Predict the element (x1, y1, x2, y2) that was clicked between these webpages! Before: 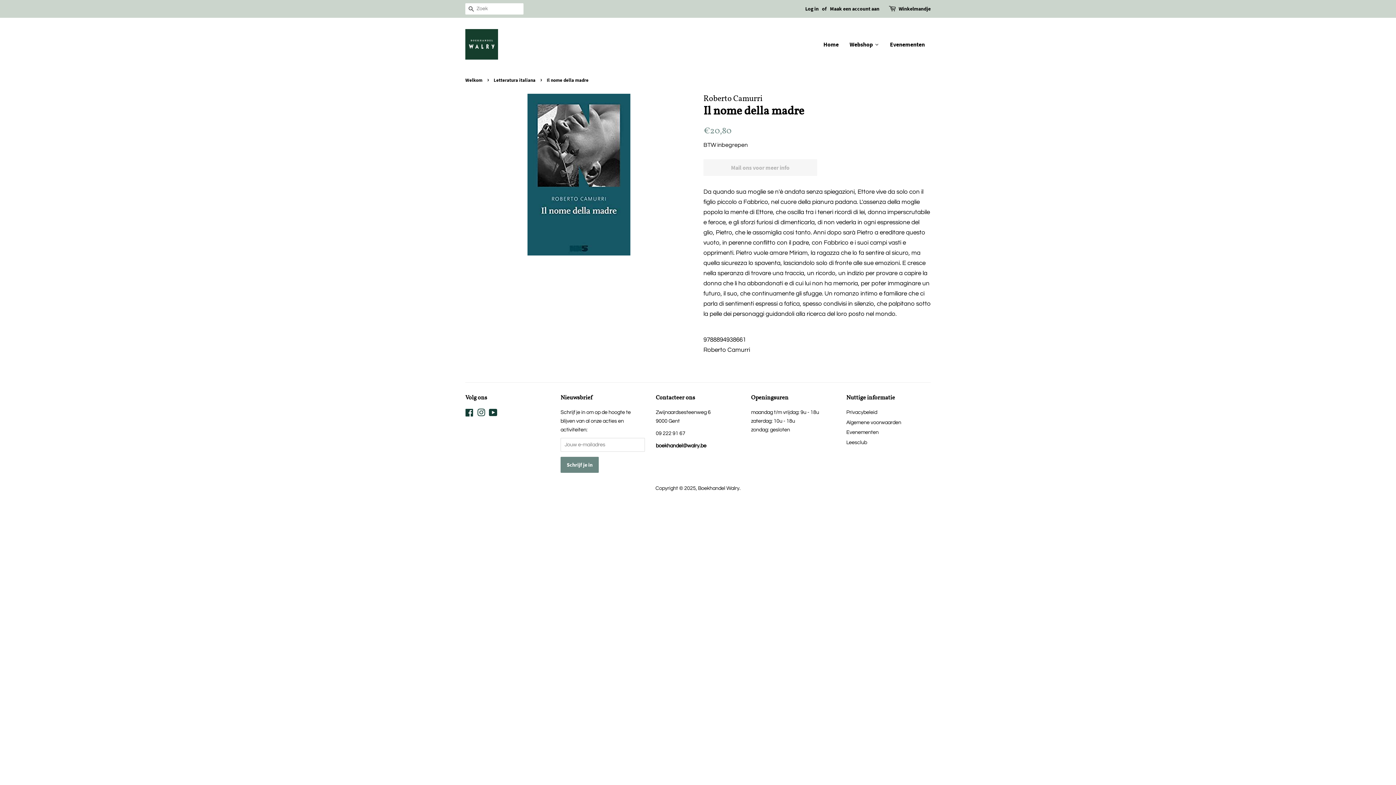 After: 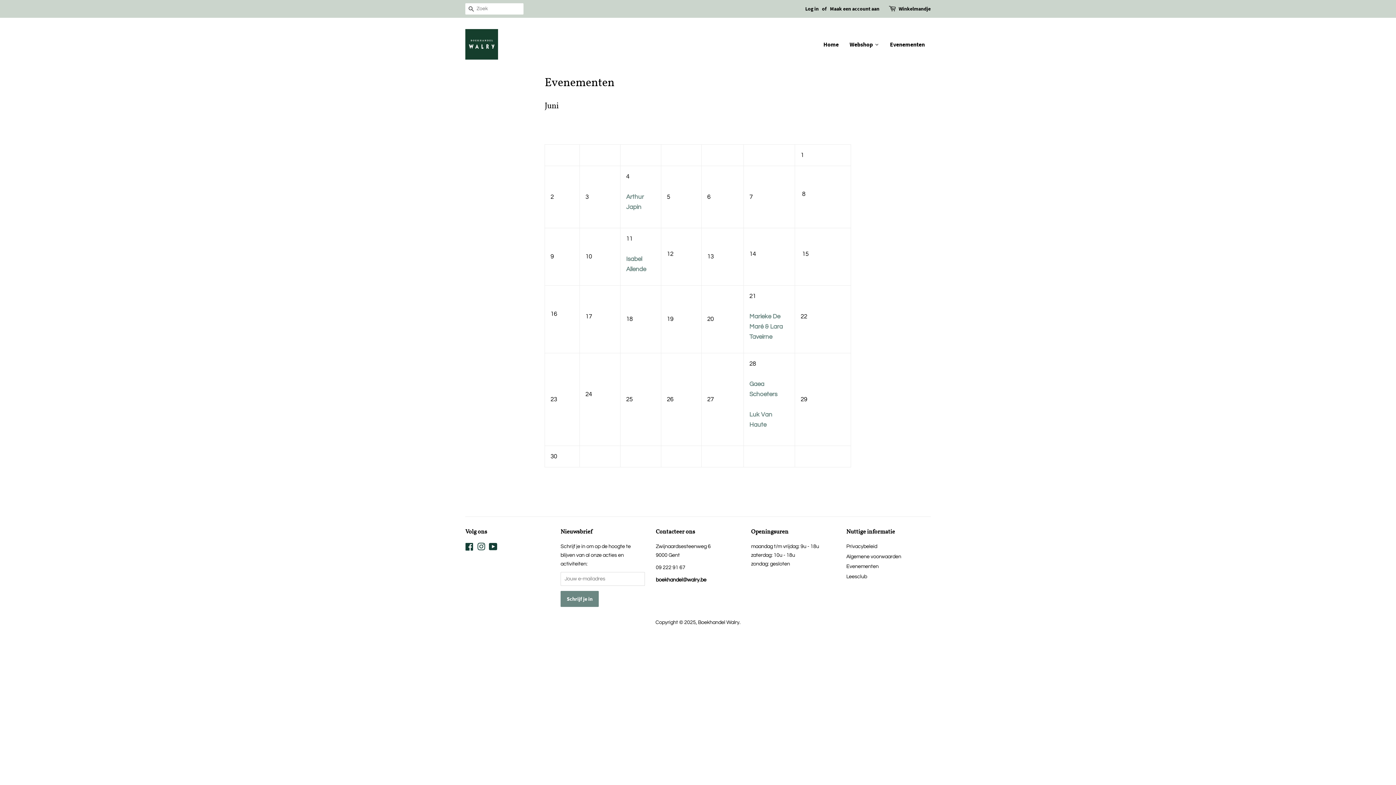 Action: bbox: (846, 429, 878, 435) label: Evenementen